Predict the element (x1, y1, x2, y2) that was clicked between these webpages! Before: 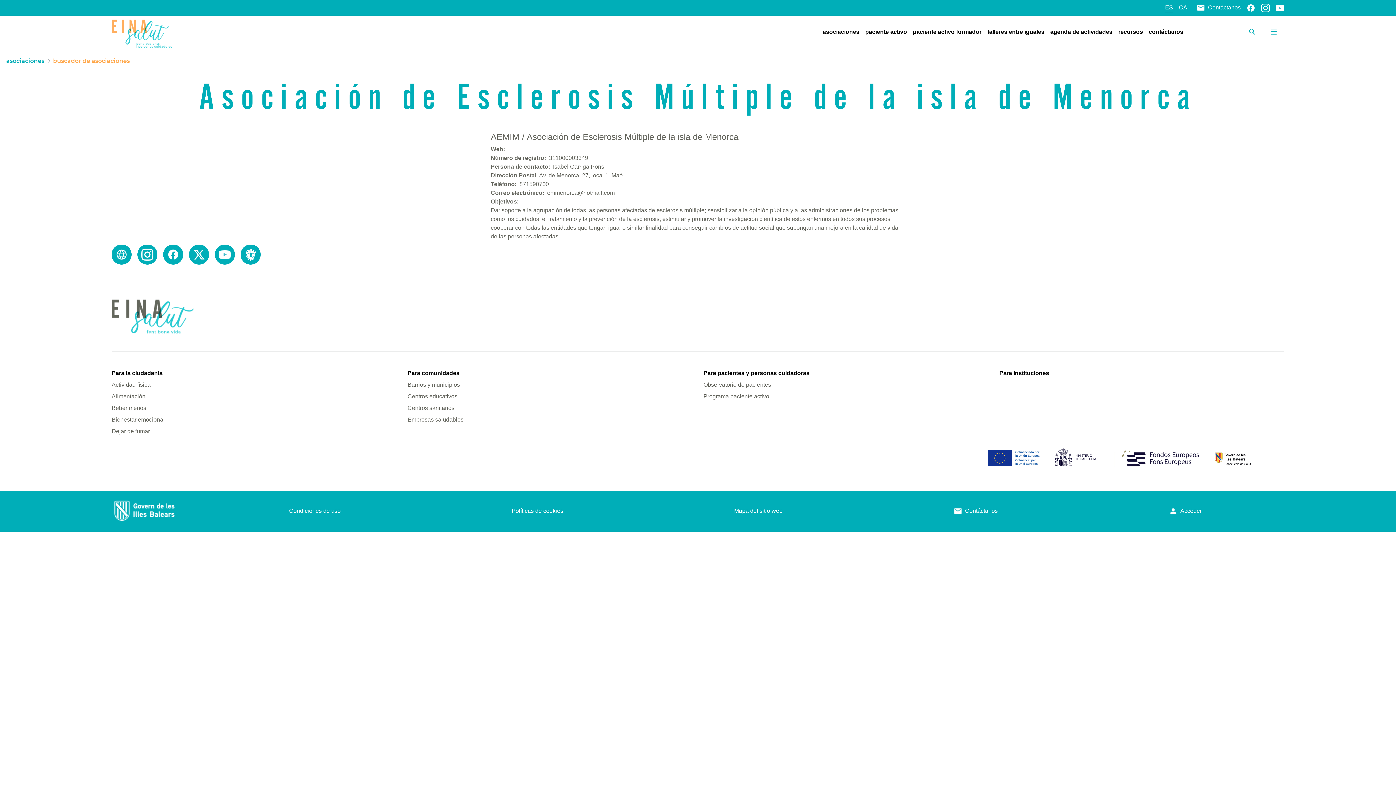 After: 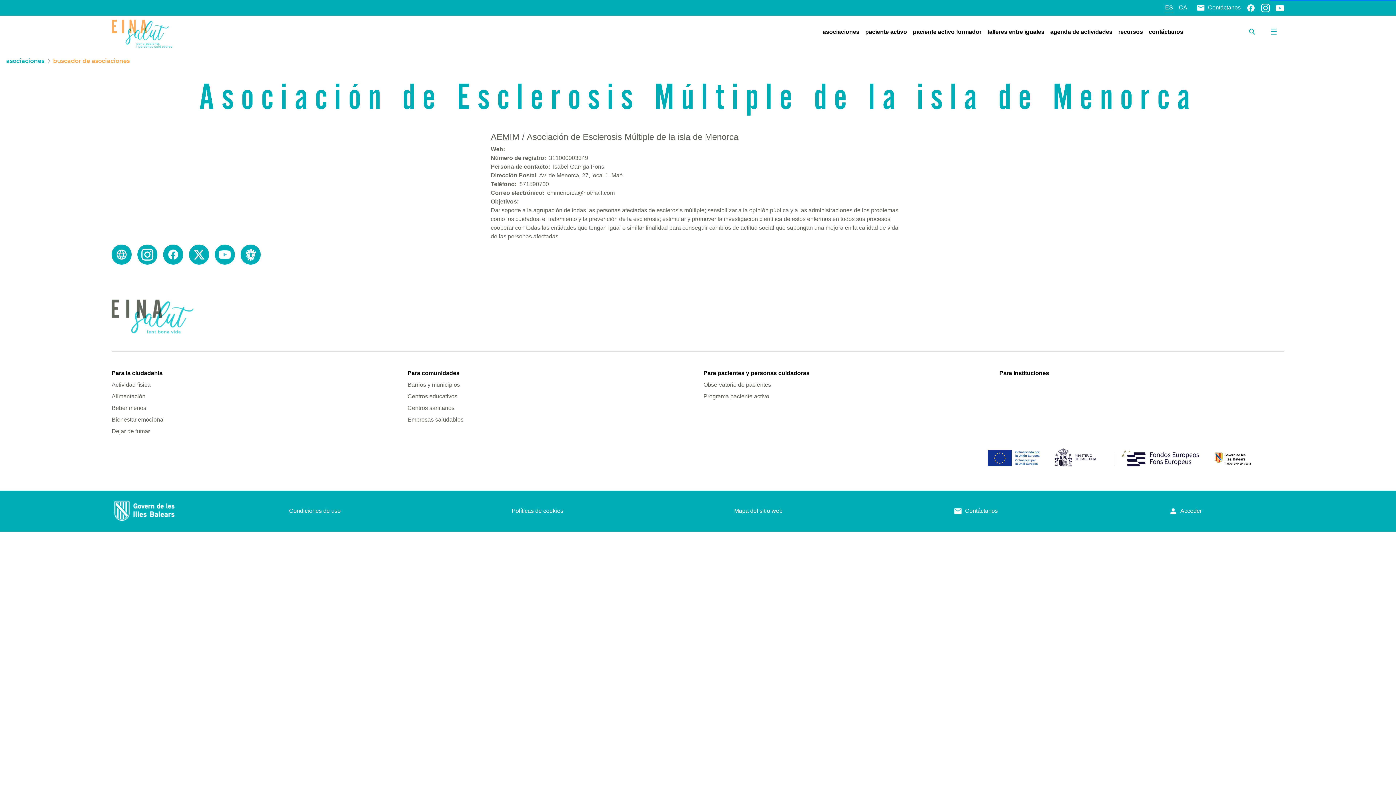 Action: label: Dejar de fumar bbox: (111, 427, 396, 436)